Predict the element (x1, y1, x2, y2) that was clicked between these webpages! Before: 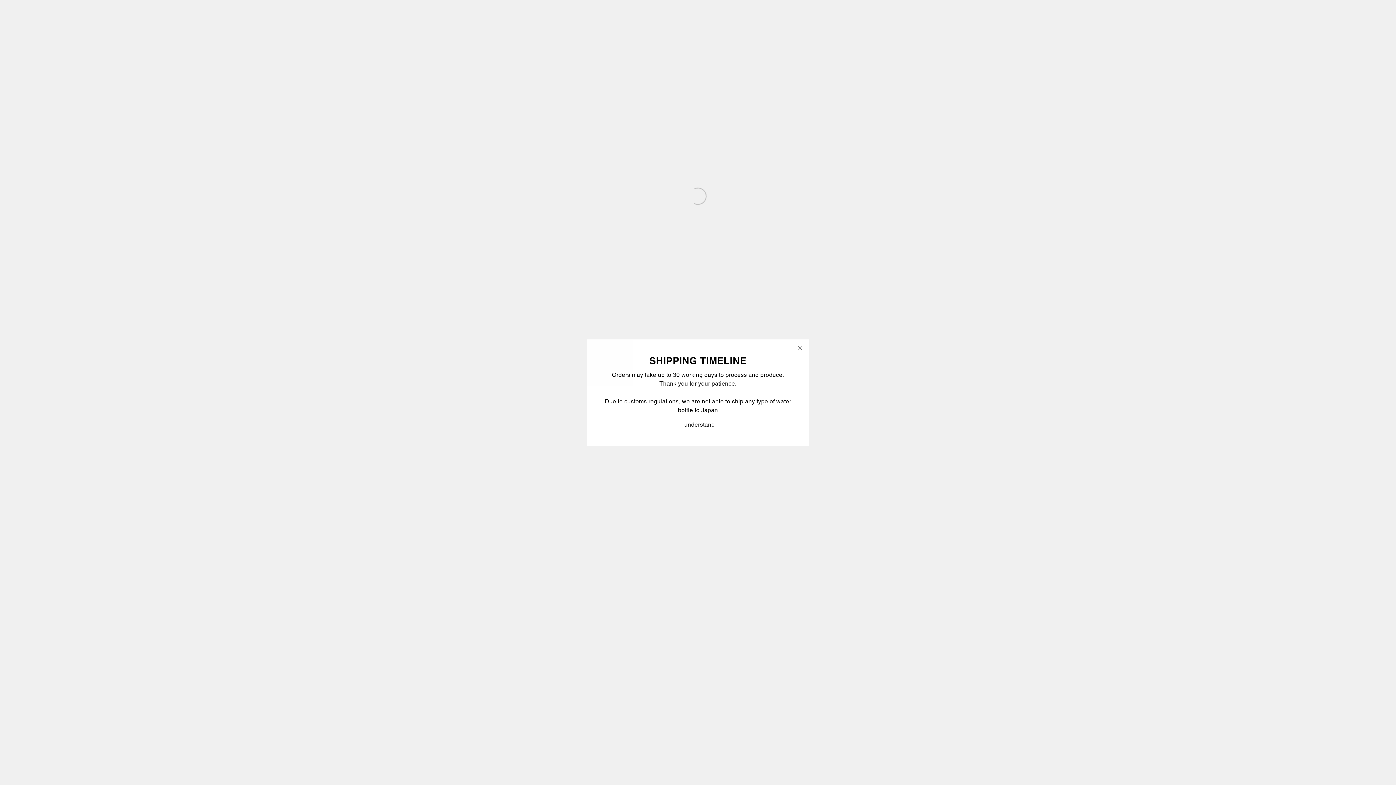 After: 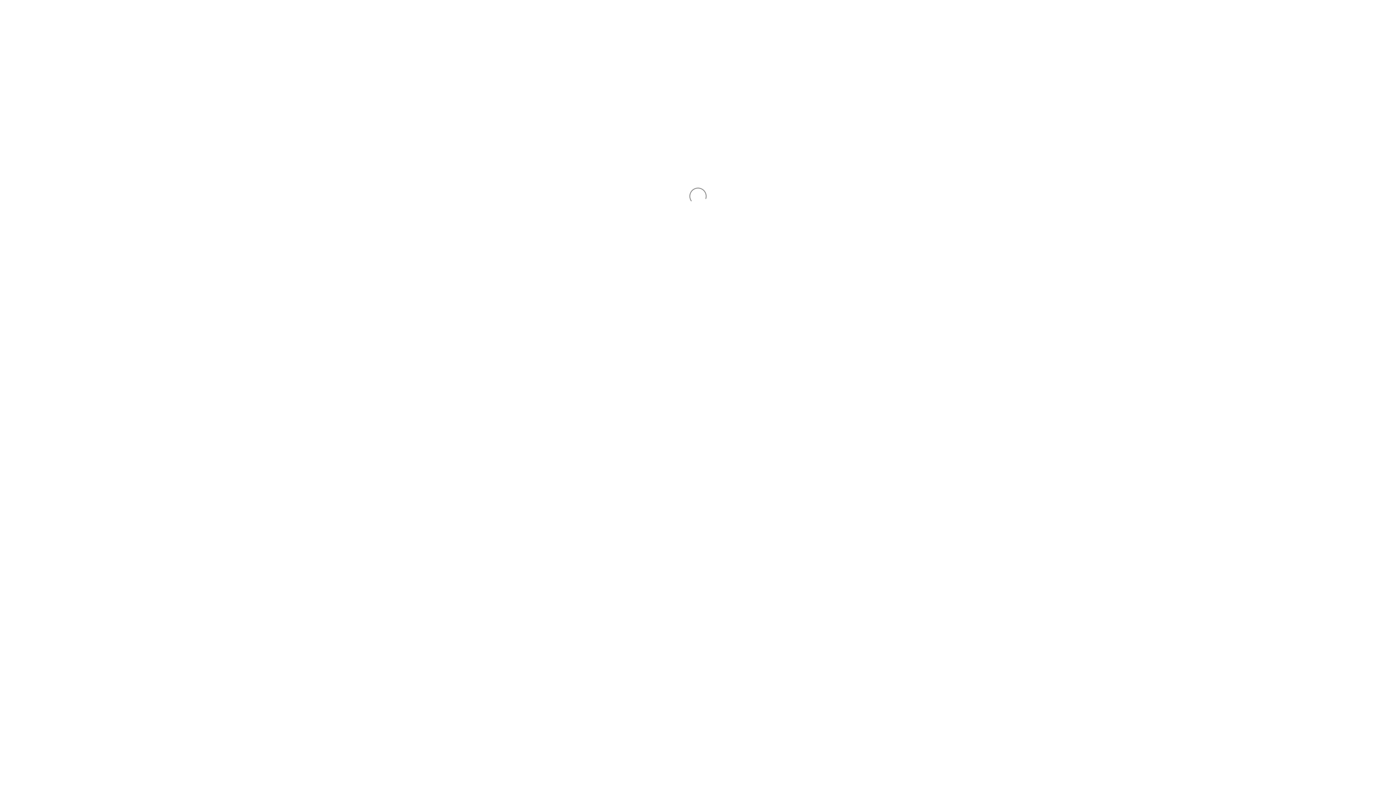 Action: bbox: (791, 339, 809, 356) label: "Close (esc)"